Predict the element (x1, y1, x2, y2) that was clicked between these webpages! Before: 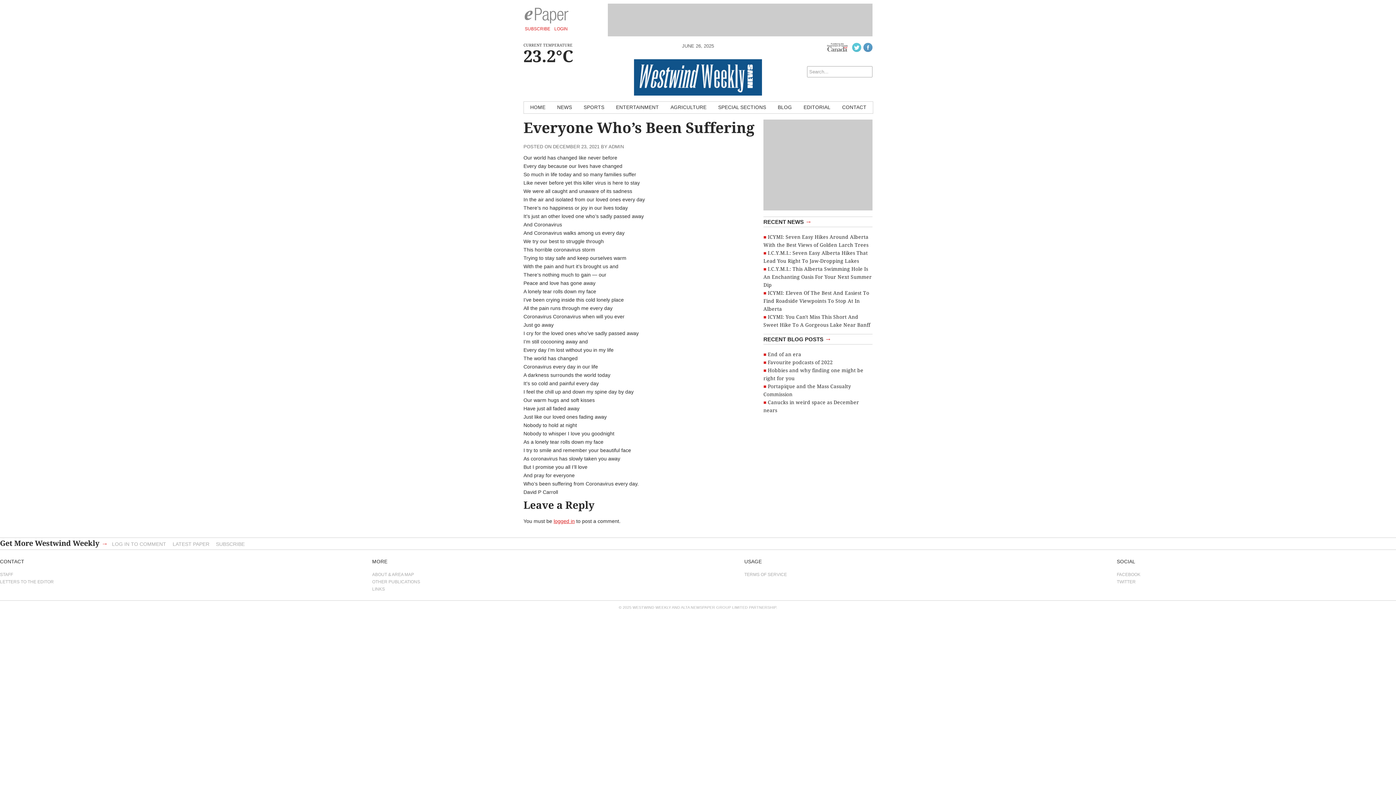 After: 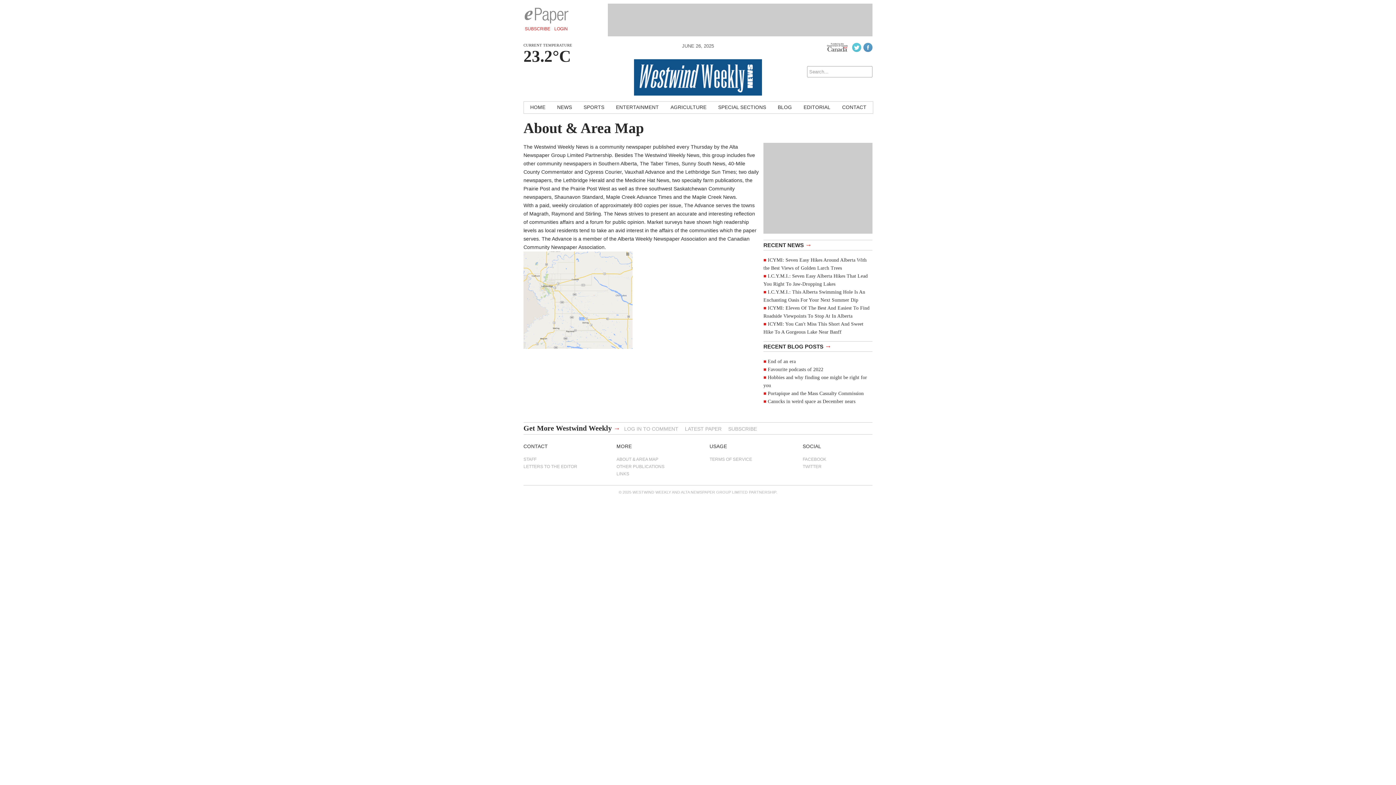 Action: bbox: (372, 571, 651, 578) label: ABOUT & AREA MAP